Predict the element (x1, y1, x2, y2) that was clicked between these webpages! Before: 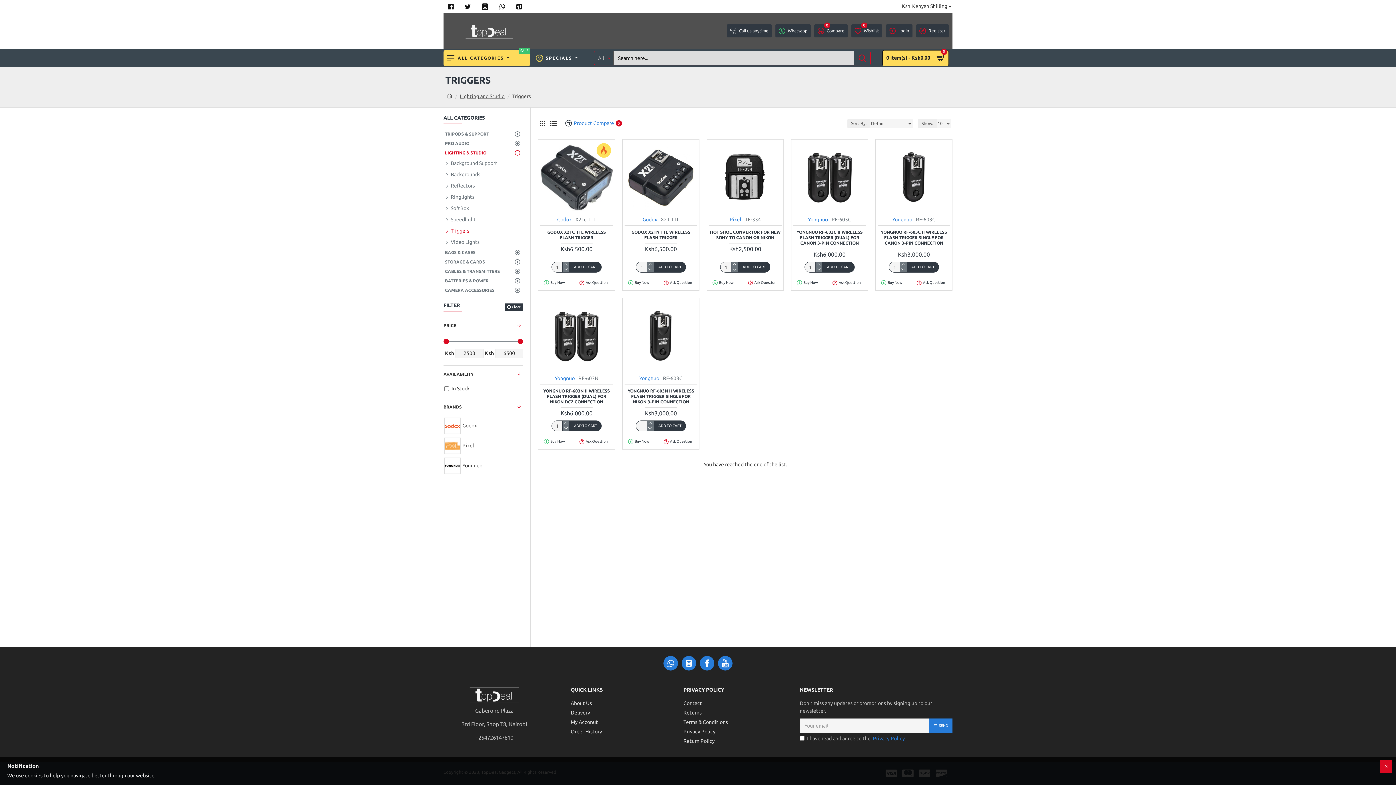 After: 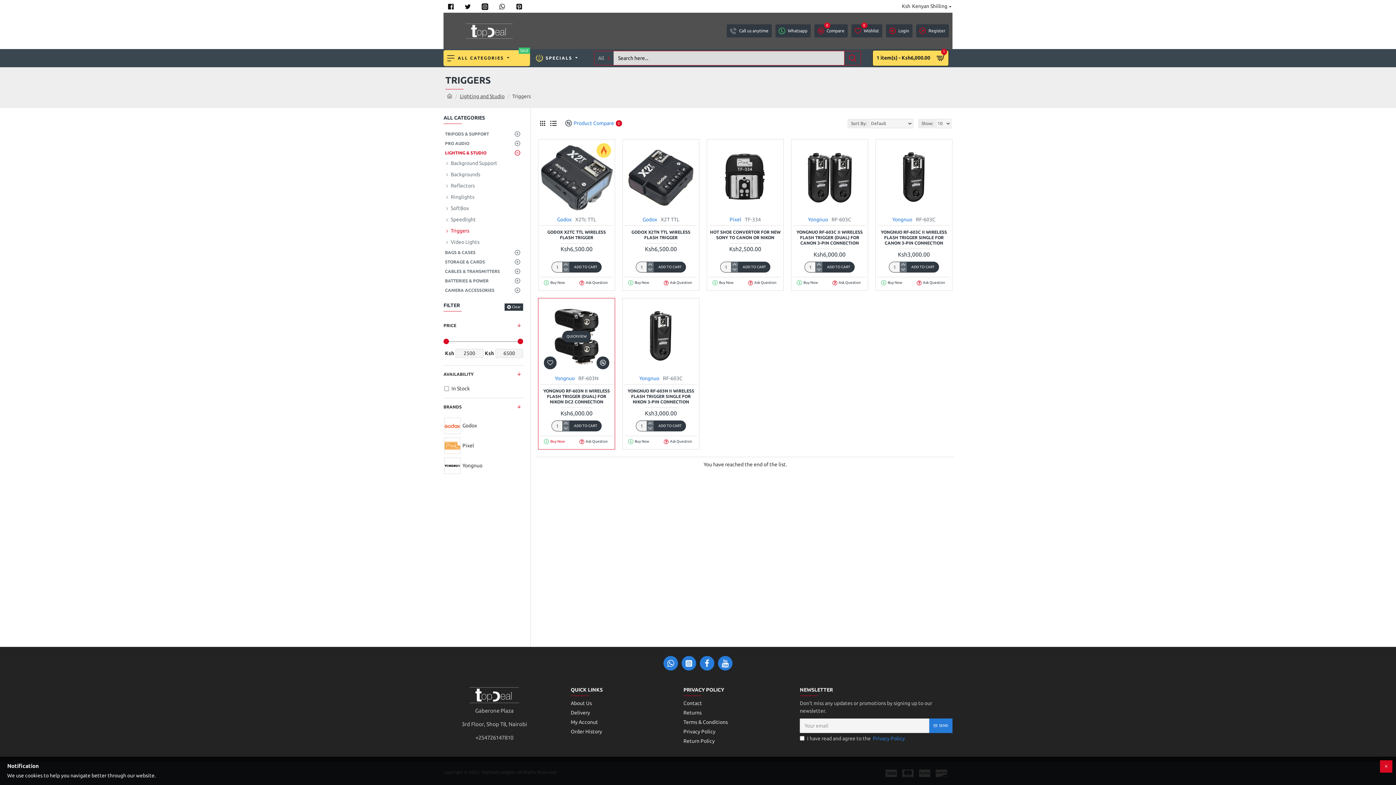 Action: label: Buy Now bbox: (542, 438, 567, 445)